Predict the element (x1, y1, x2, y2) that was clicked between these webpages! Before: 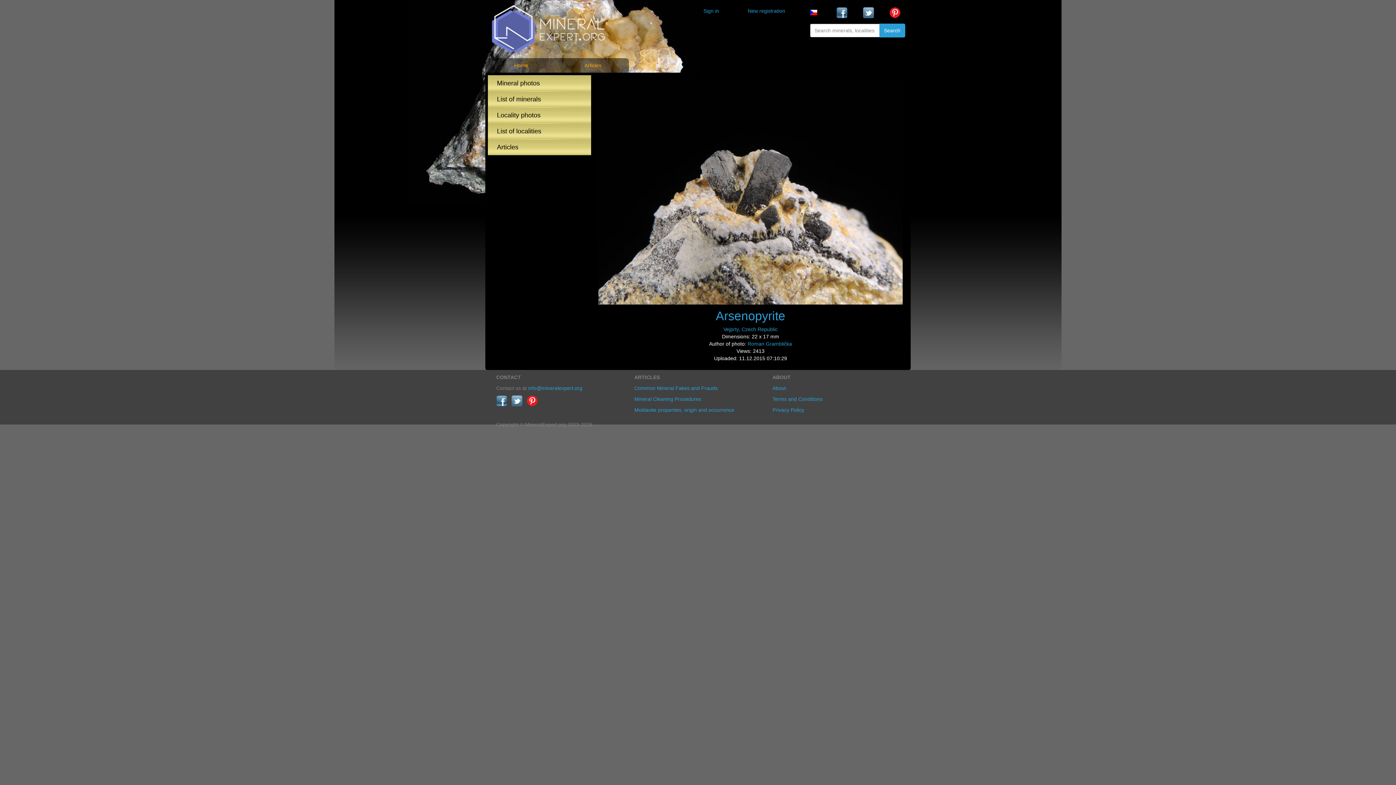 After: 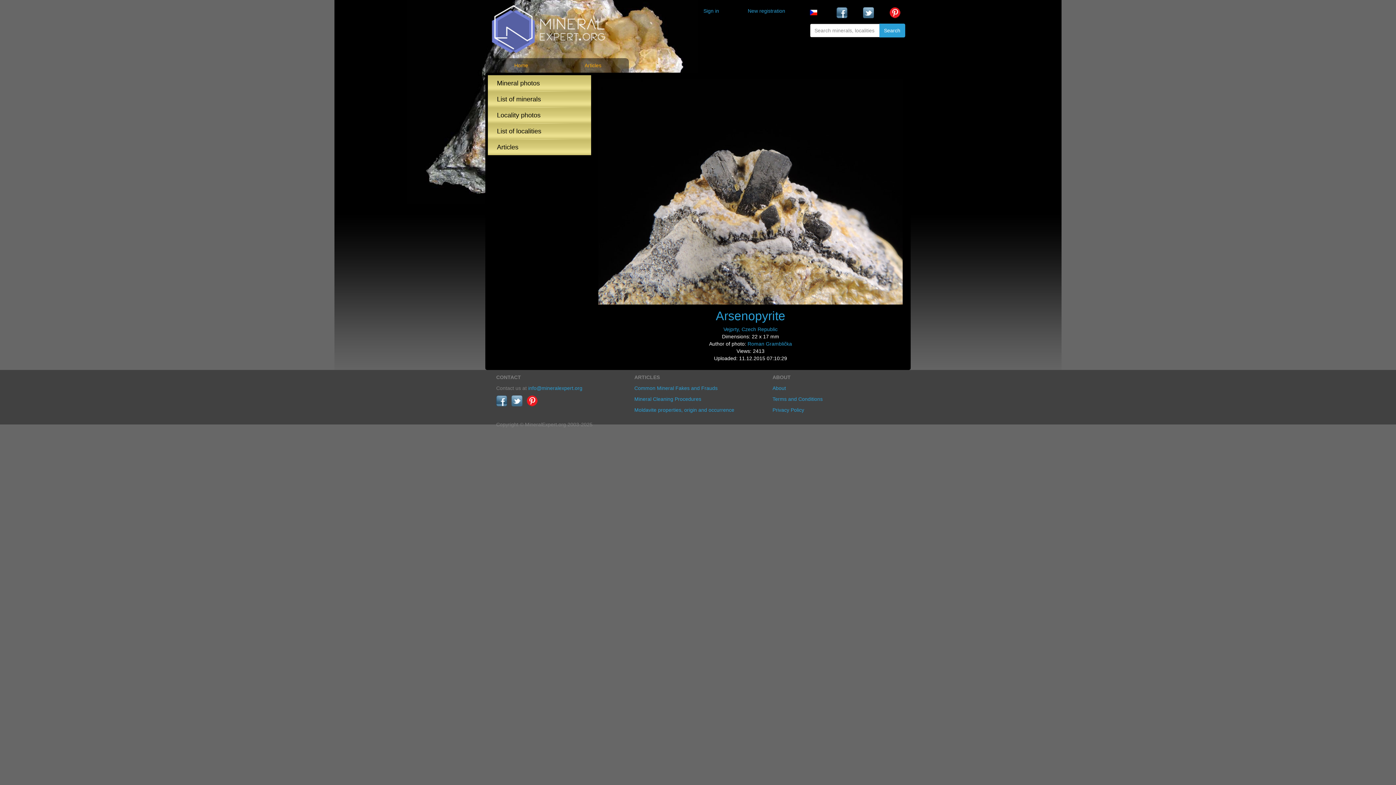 Action: bbox: (889, 7, 905, 18)